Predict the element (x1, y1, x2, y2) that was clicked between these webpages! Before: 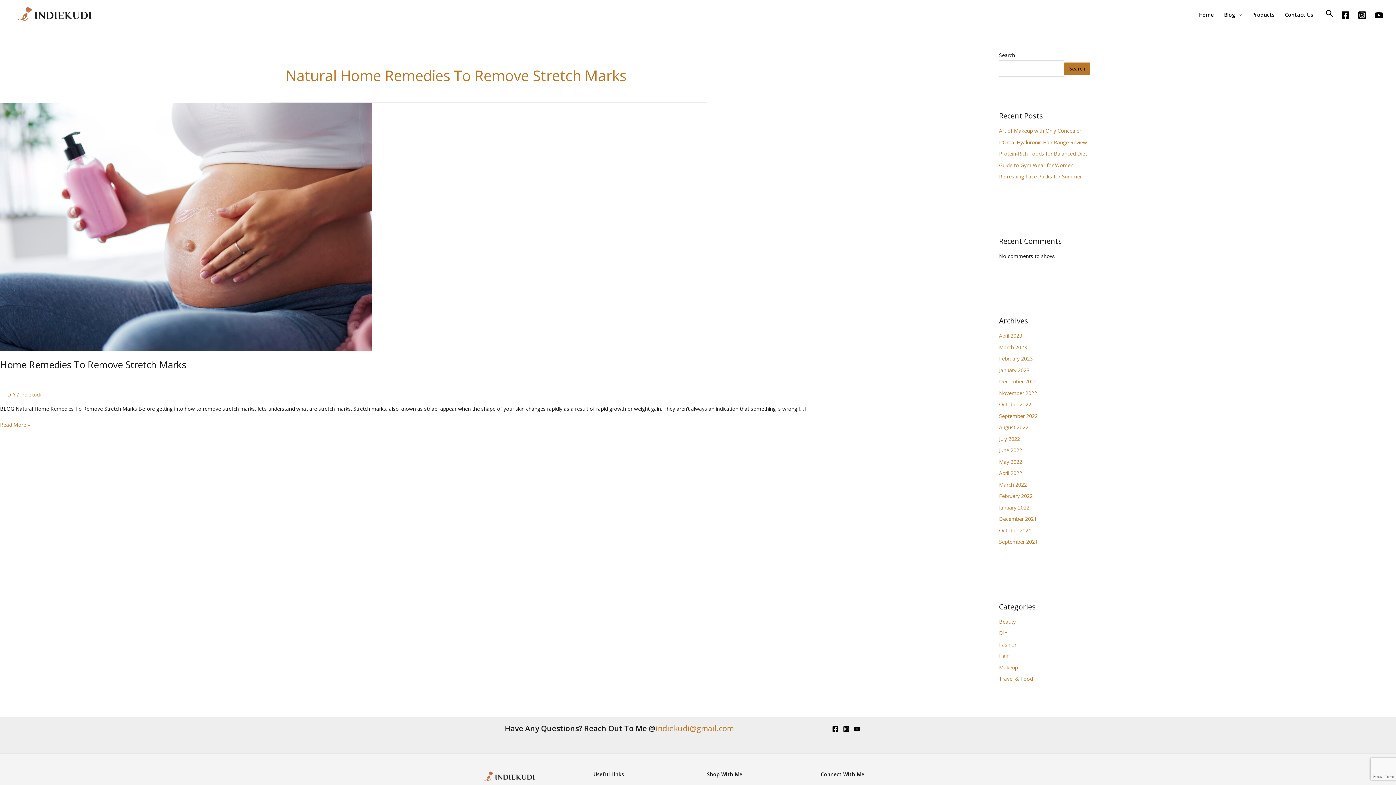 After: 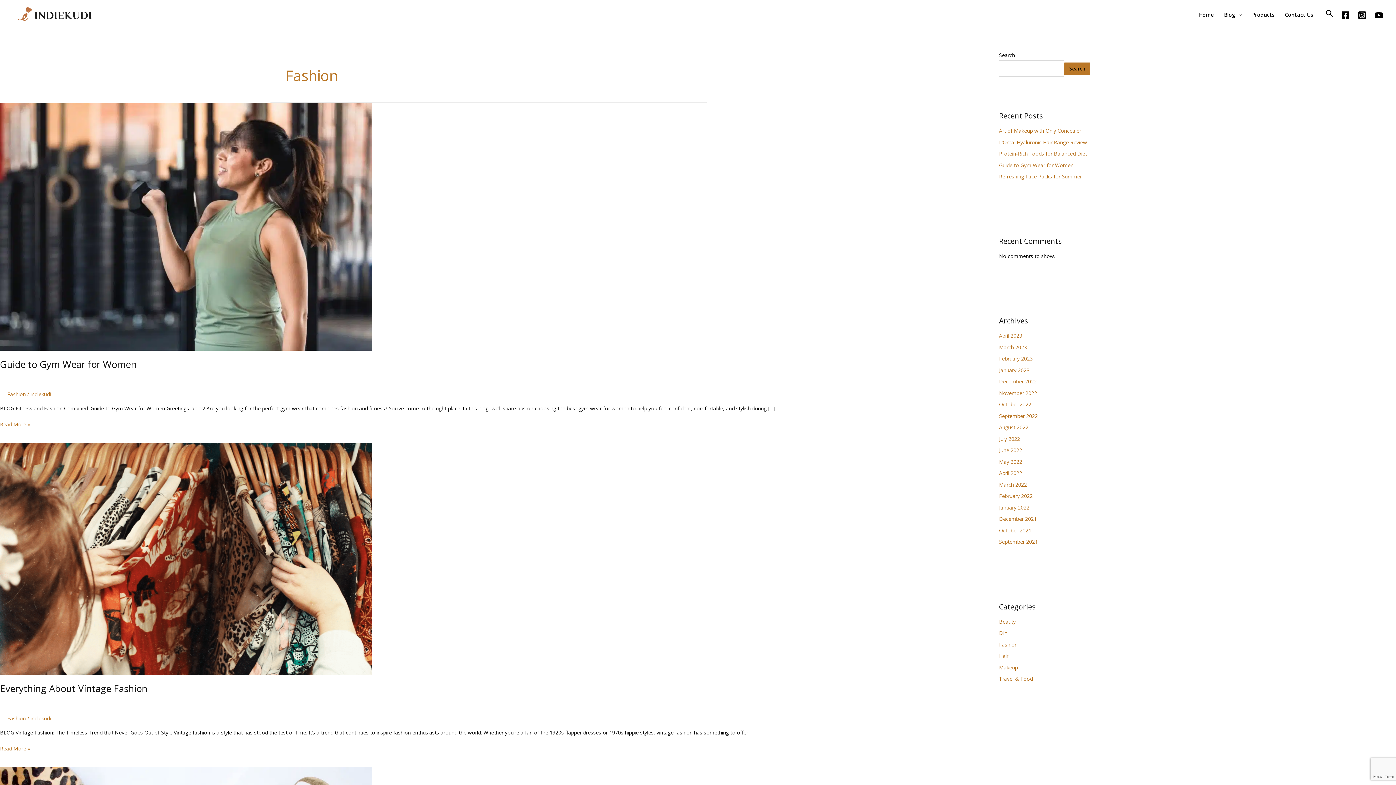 Action: bbox: (999, 641, 1017, 648) label: Fashion